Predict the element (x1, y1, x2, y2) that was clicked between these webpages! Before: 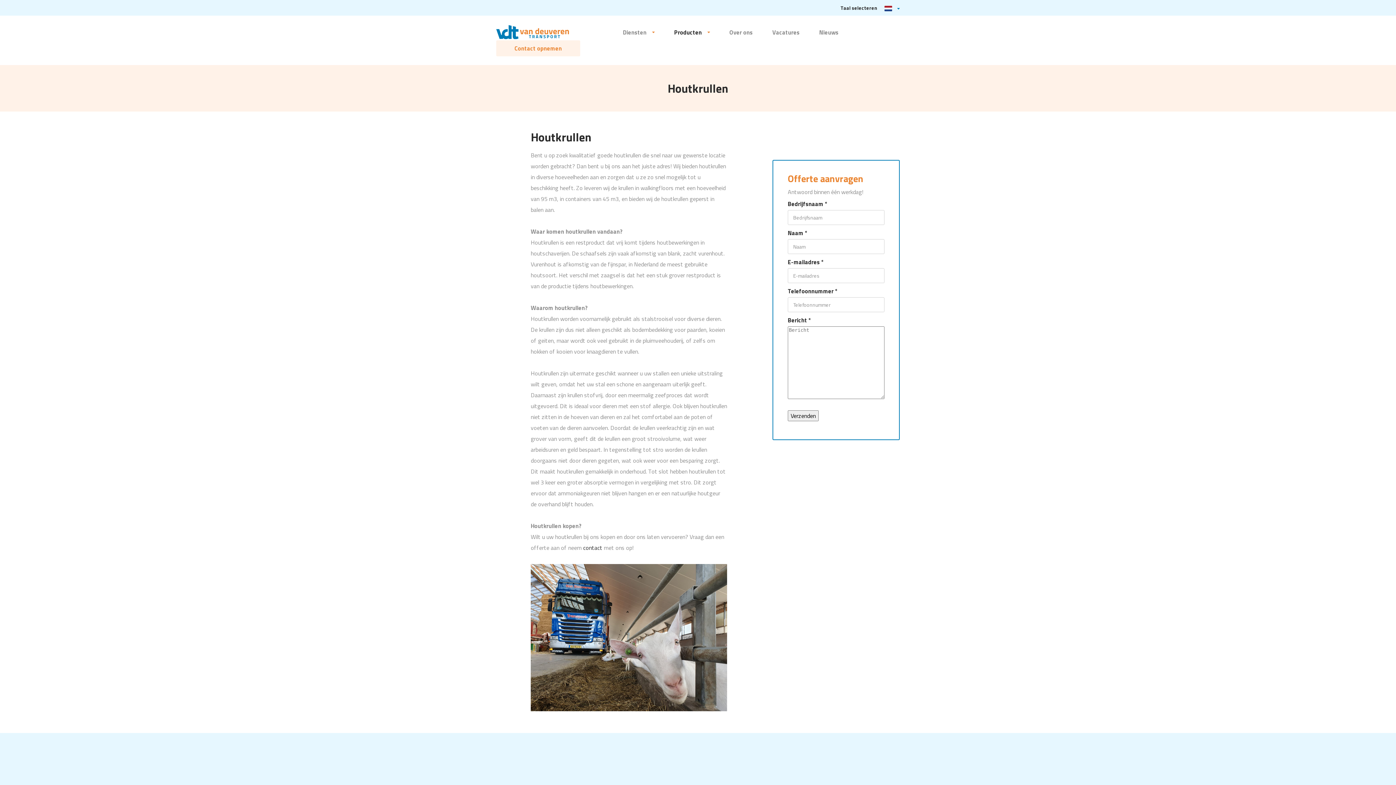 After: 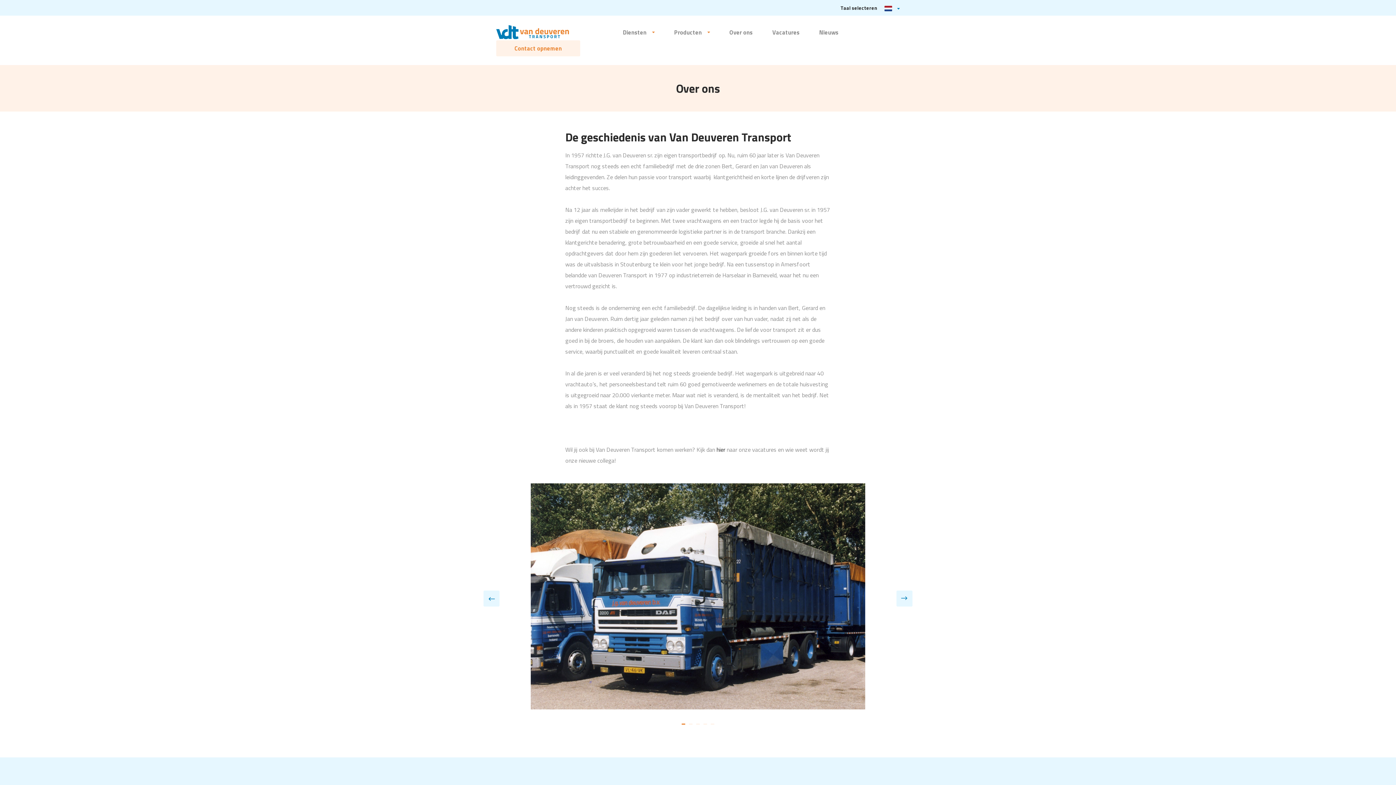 Action: bbox: (729, 24, 752, 40) label: Over ons